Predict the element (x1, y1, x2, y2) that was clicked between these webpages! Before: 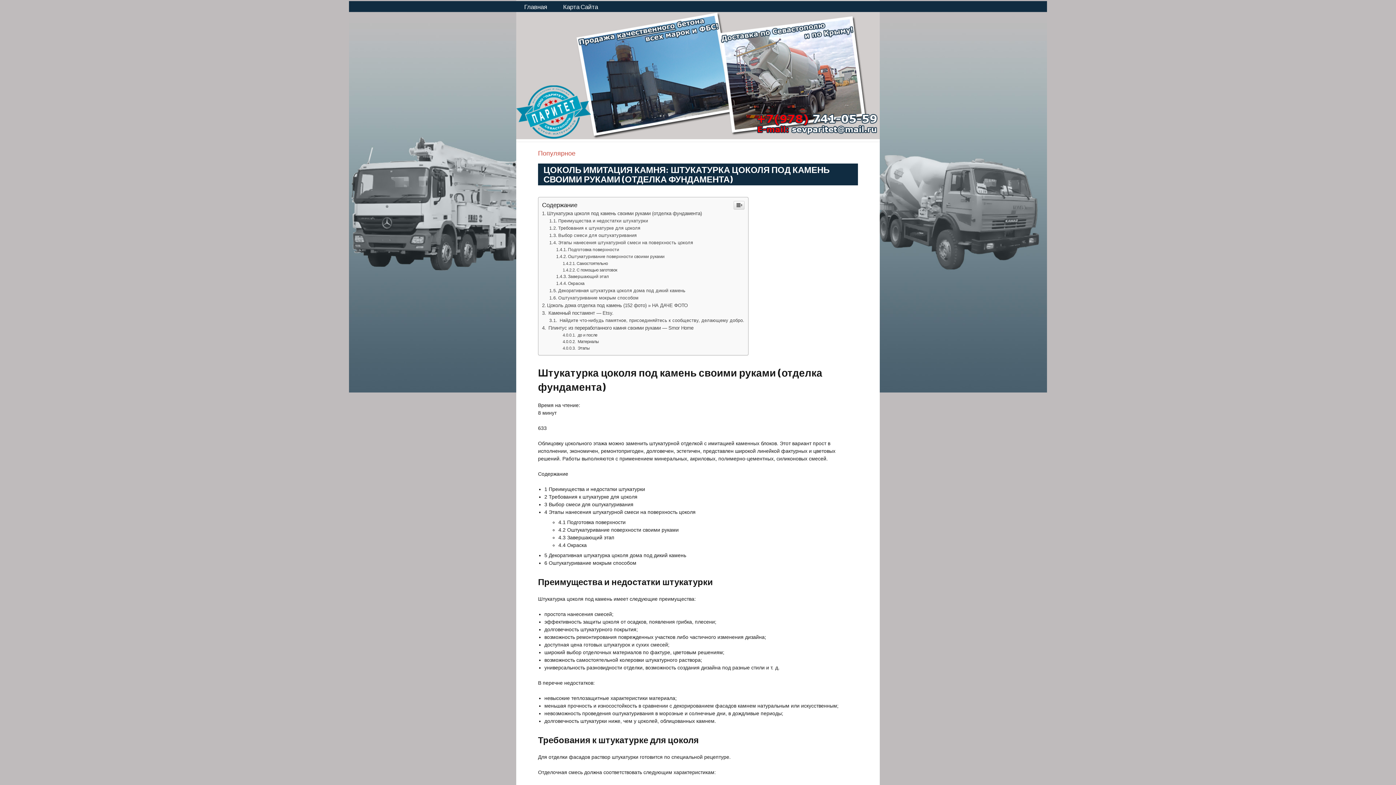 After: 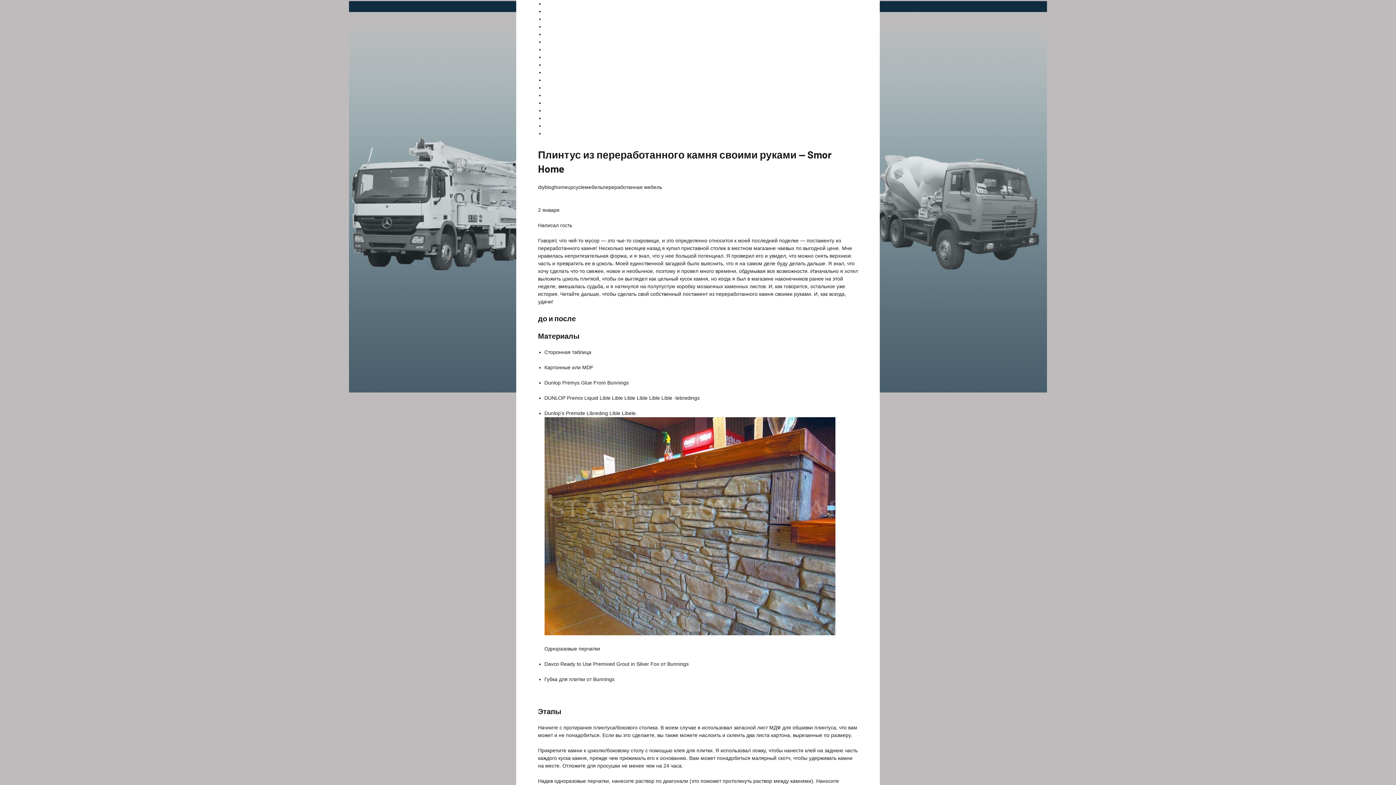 Action: label:  Плинтус из переработанного камня своими руками — Smor Home bbox: (542, 325, 693, 330)